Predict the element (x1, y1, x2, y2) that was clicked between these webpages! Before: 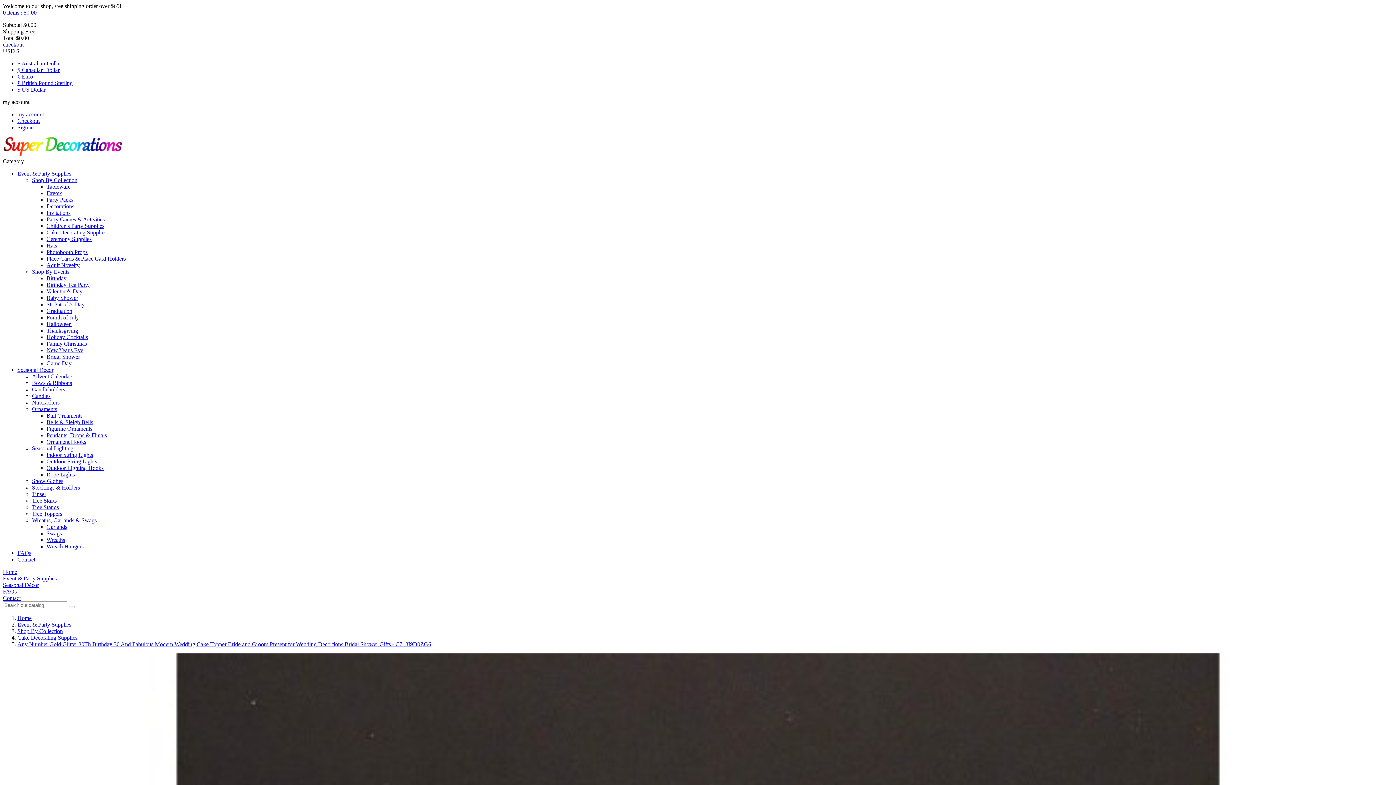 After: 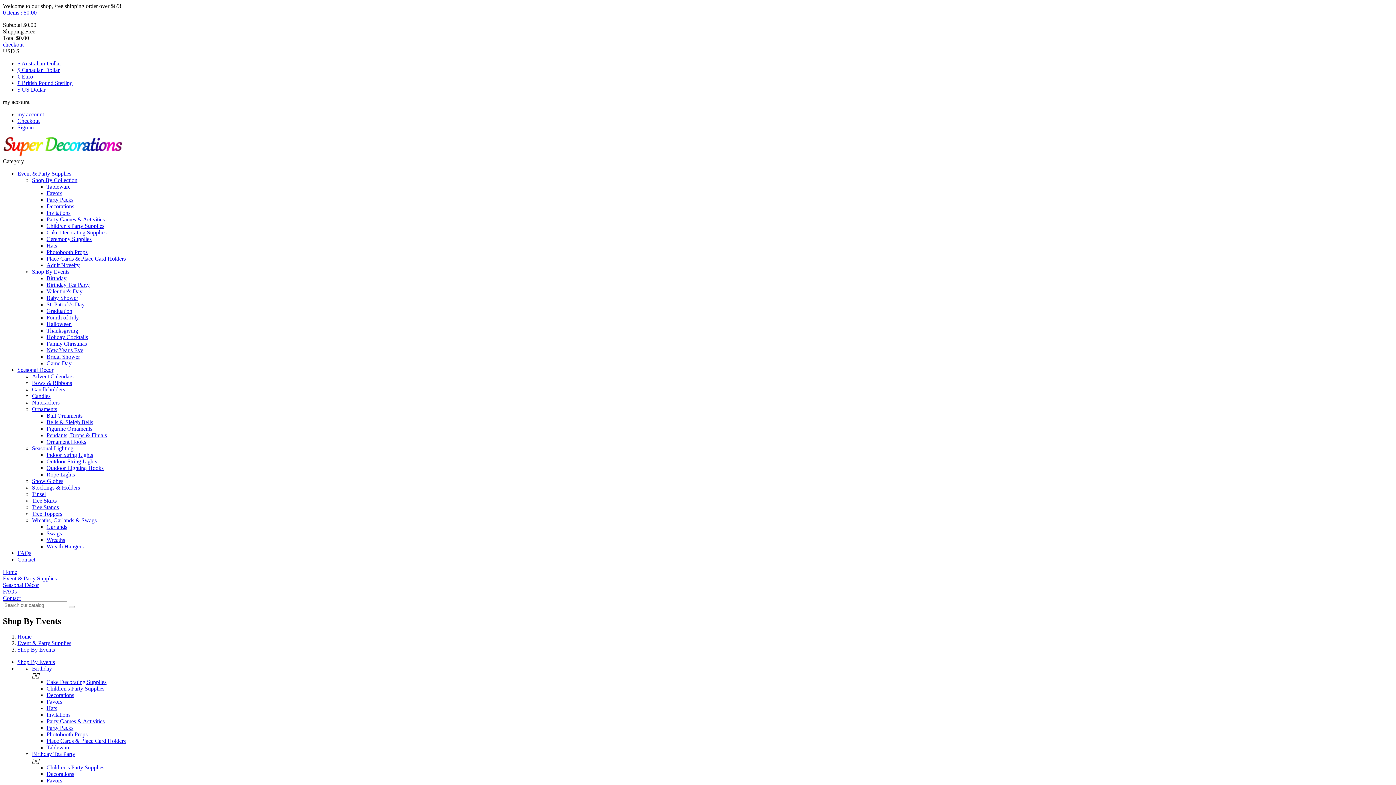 Action: label: Shop By Events bbox: (32, 268, 69, 274)